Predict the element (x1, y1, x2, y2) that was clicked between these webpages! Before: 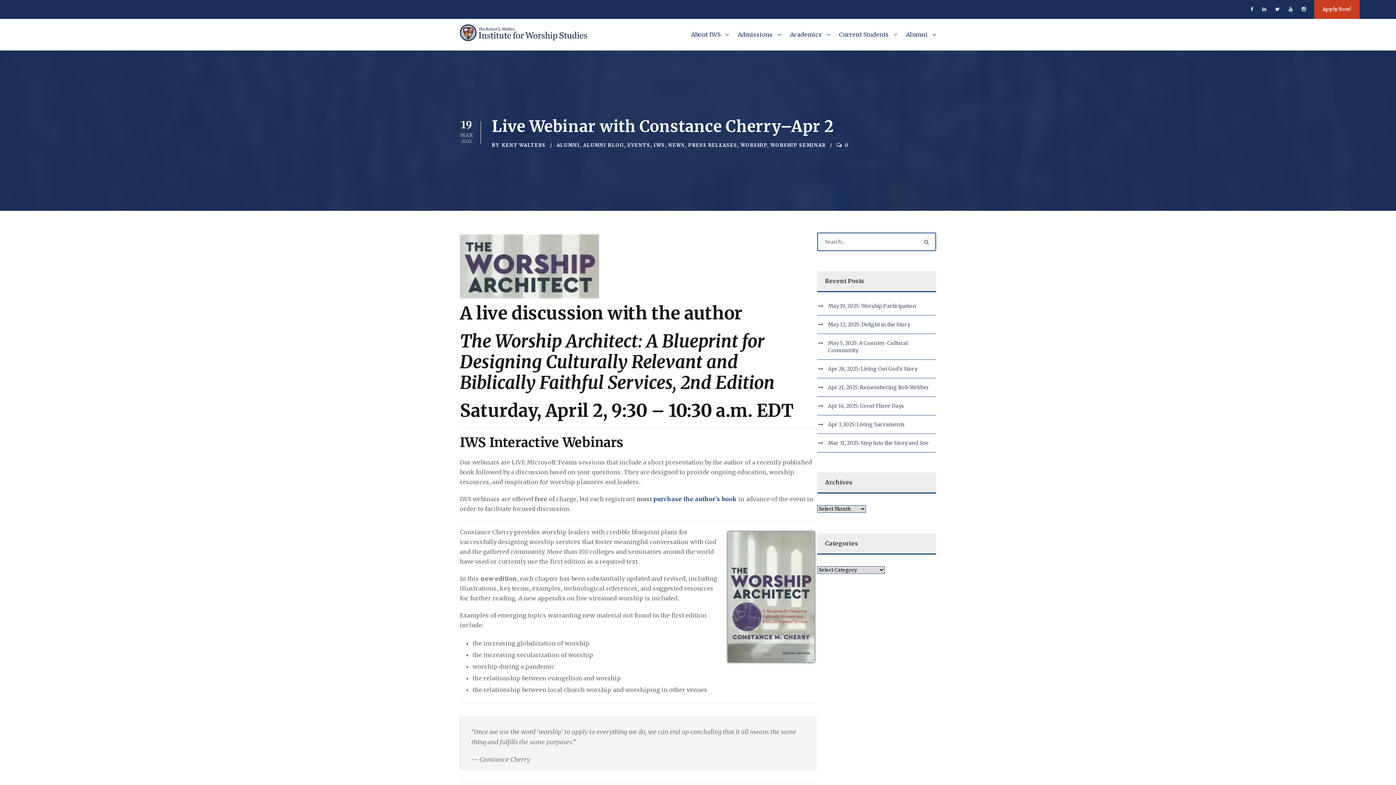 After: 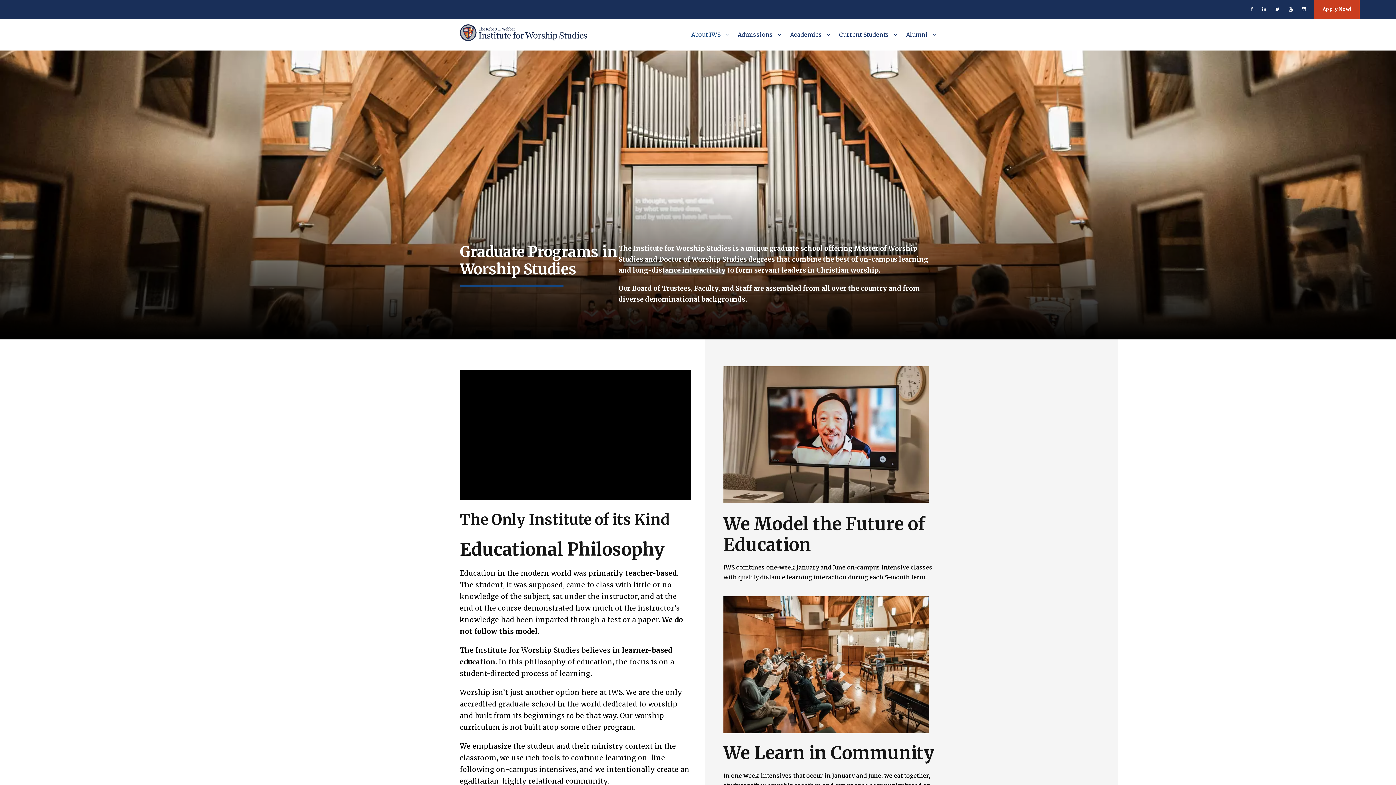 Action: label: About IWS bbox: (691, 29, 729, 50)